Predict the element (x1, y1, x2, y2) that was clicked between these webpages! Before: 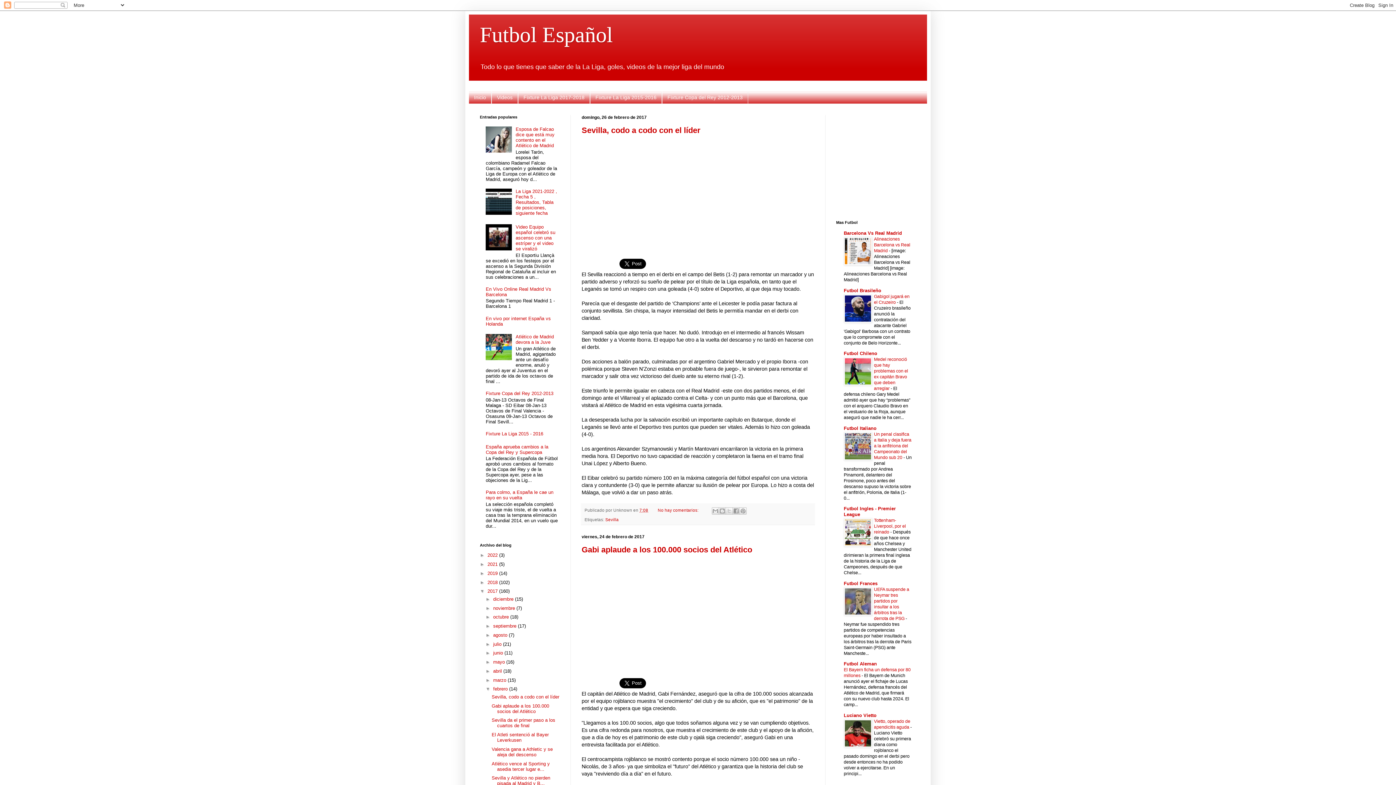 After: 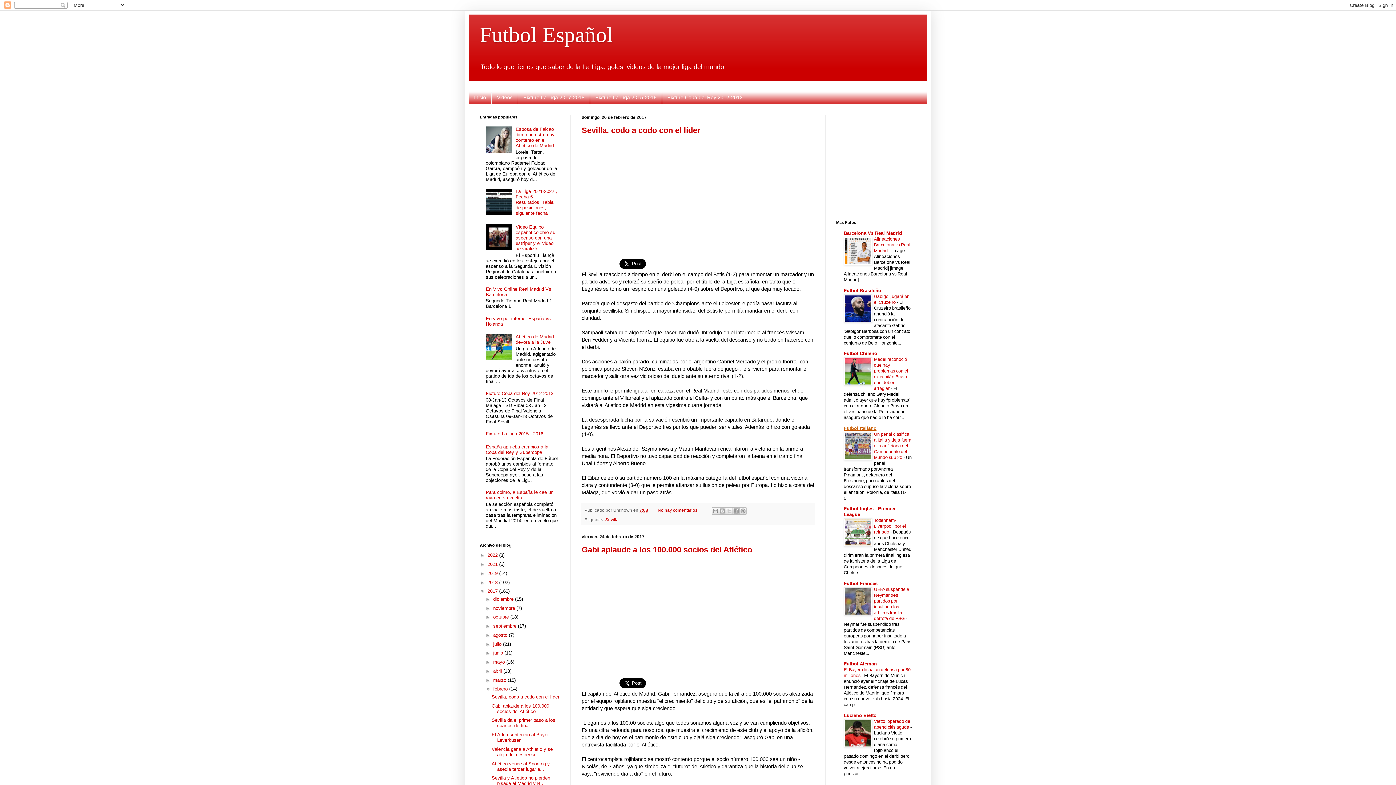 Action: bbox: (844, 425, 876, 431) label: Futbol Italiano